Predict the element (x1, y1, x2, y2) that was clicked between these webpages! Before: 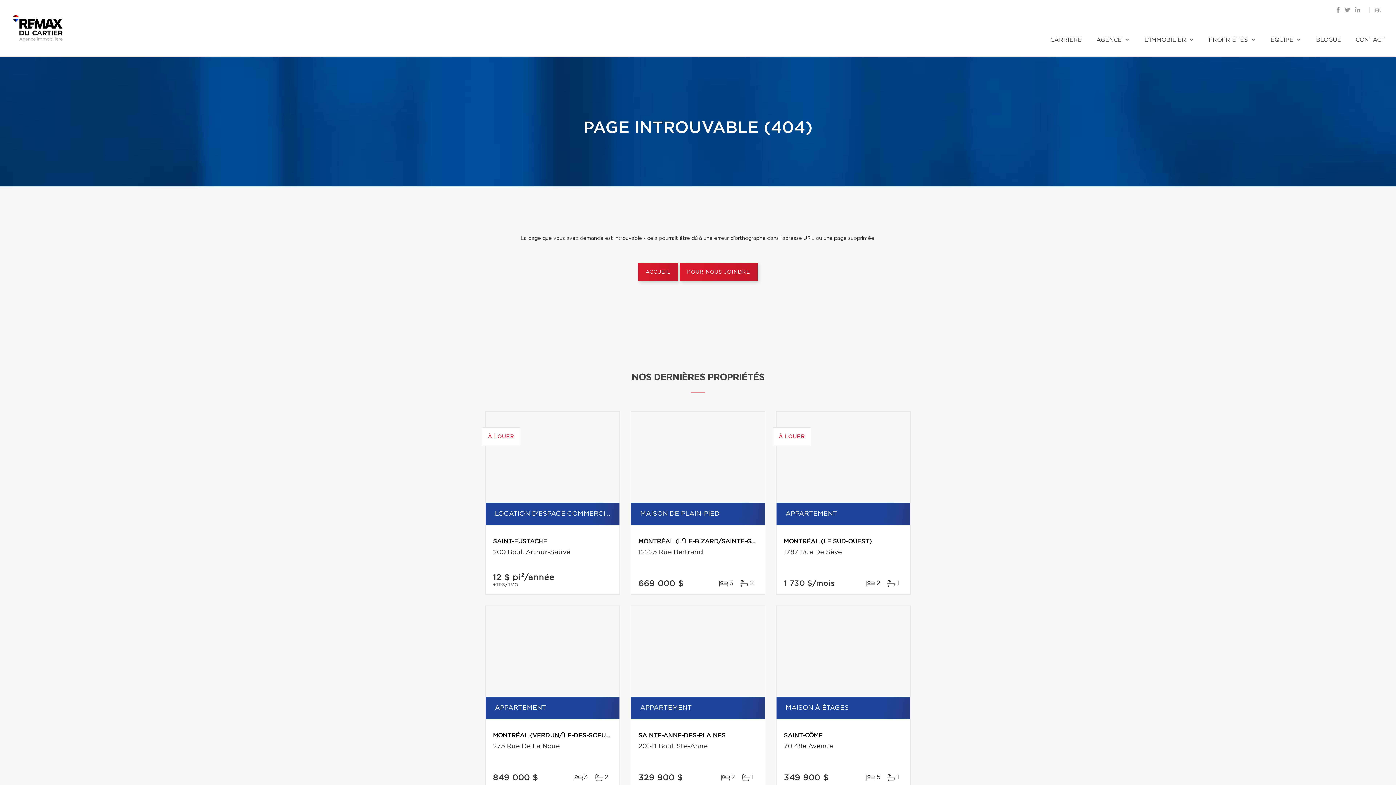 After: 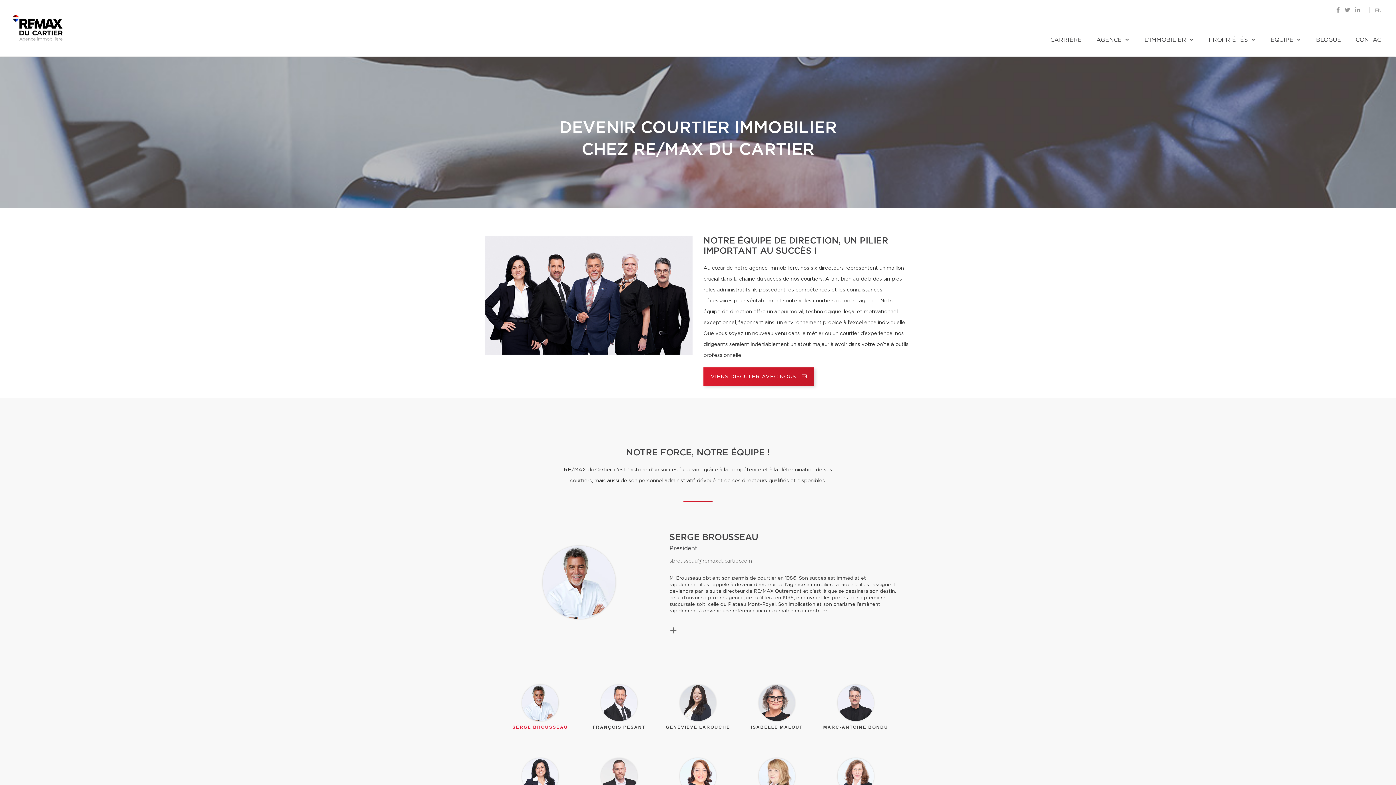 Action: label: CARRIÈRE bbox: (1048, 28, 1085, 49)